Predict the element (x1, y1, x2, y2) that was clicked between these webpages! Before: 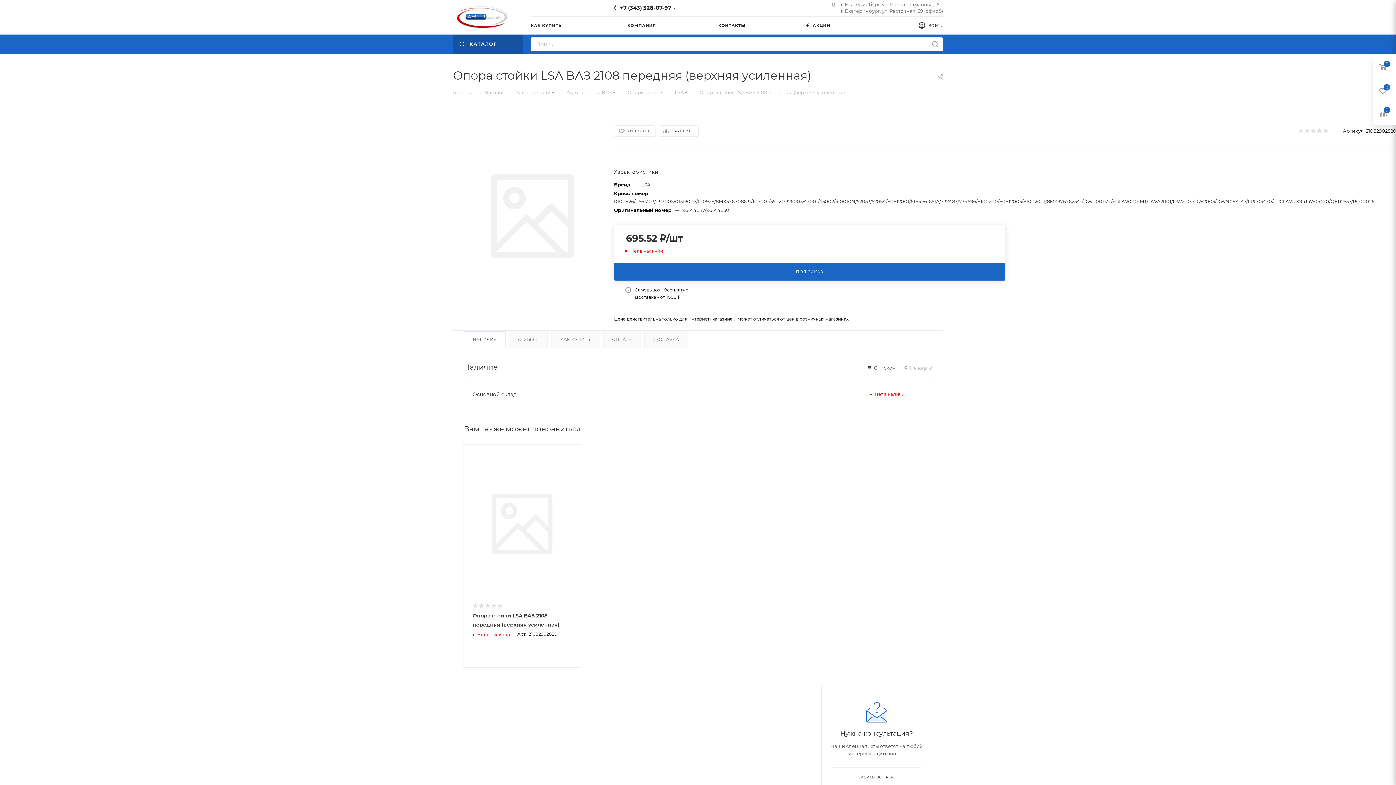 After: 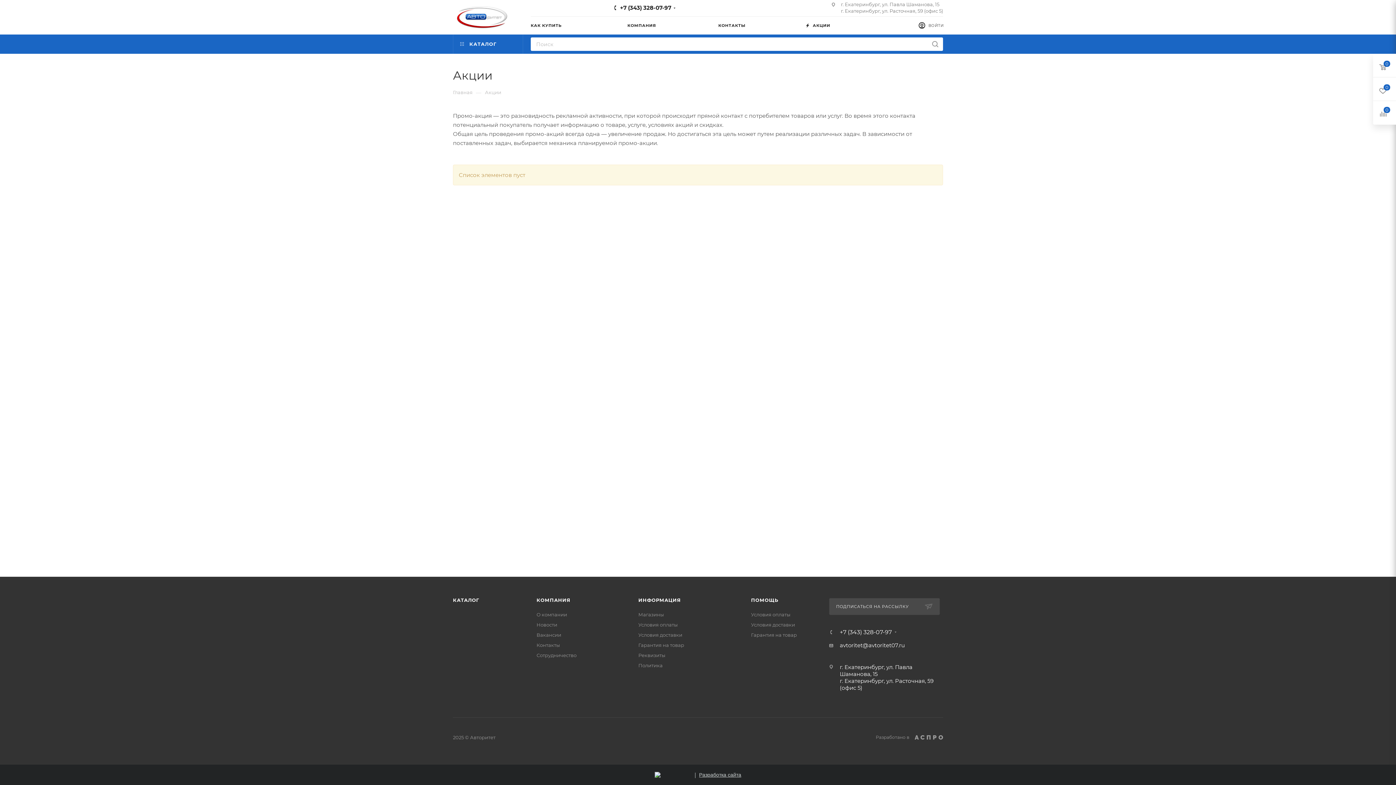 Action: bbox: (805, 16, 834, 34) label:  АКЦИИ